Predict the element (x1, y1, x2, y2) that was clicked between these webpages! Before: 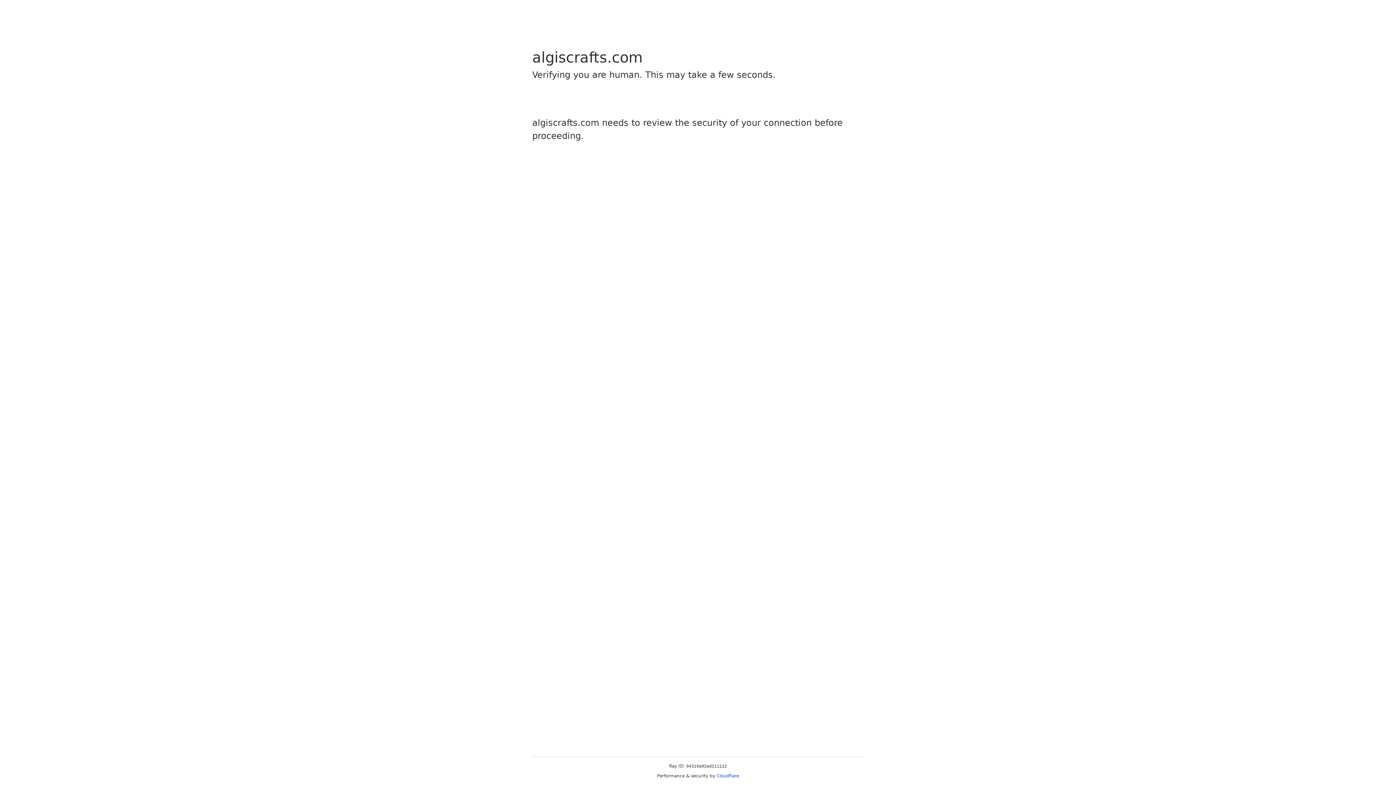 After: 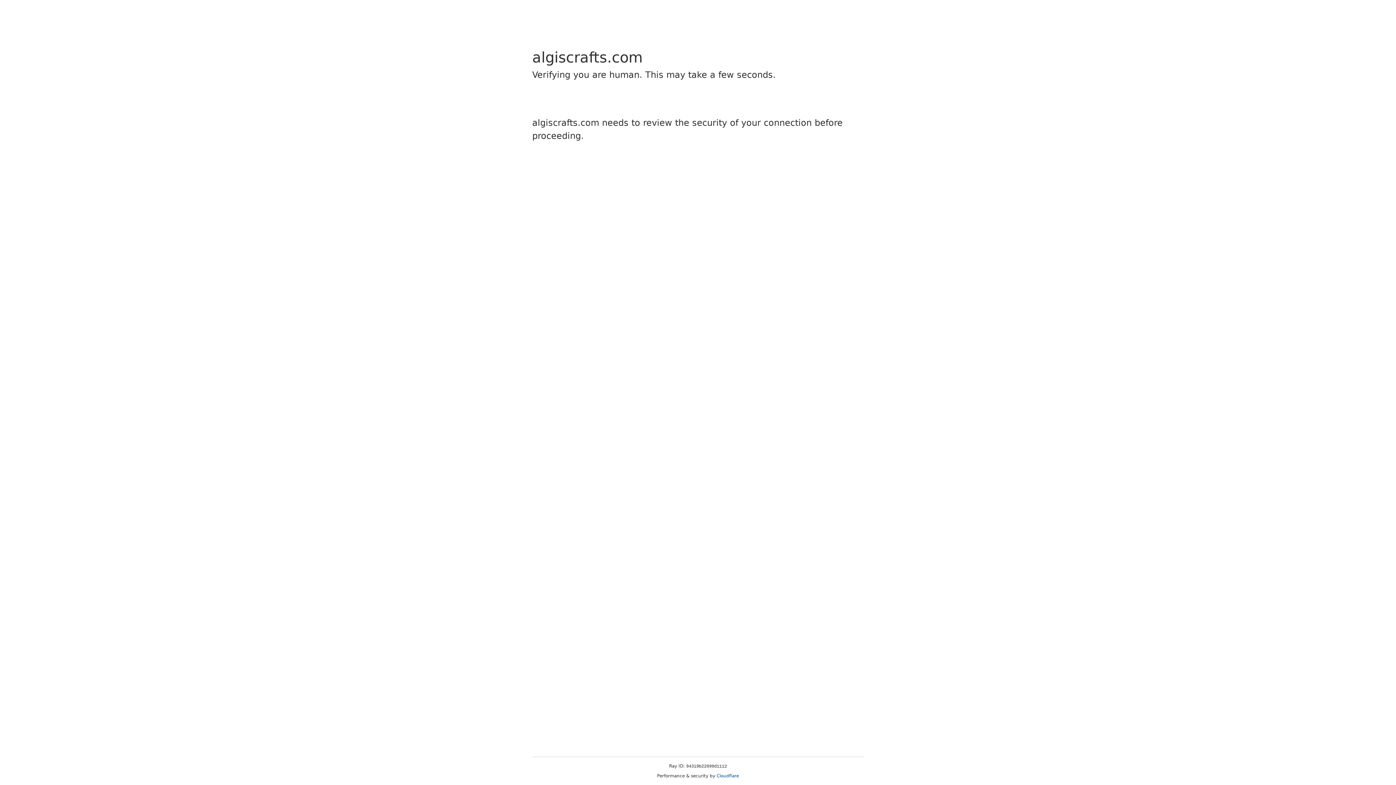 Action: bbox: (716, 773, 739, 778) label: Cloudflare